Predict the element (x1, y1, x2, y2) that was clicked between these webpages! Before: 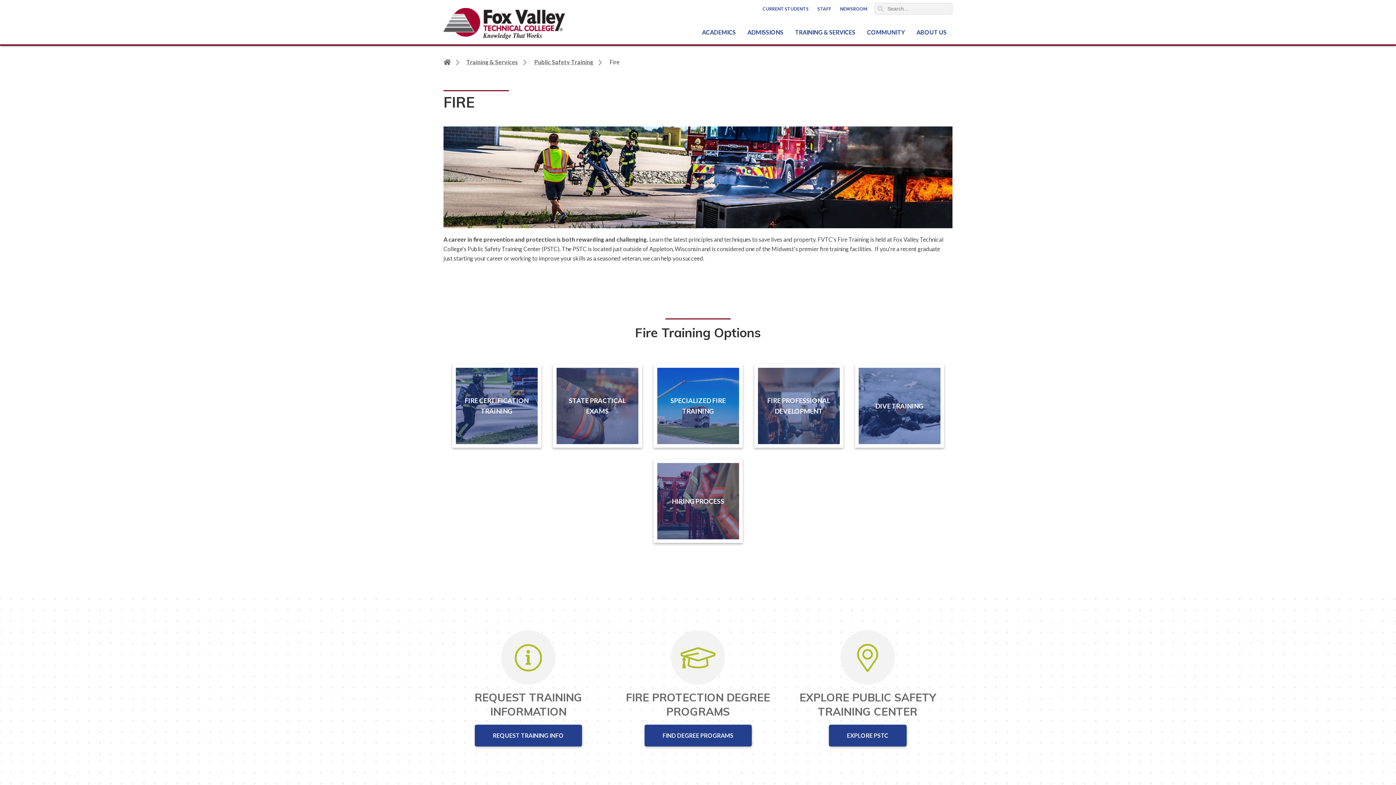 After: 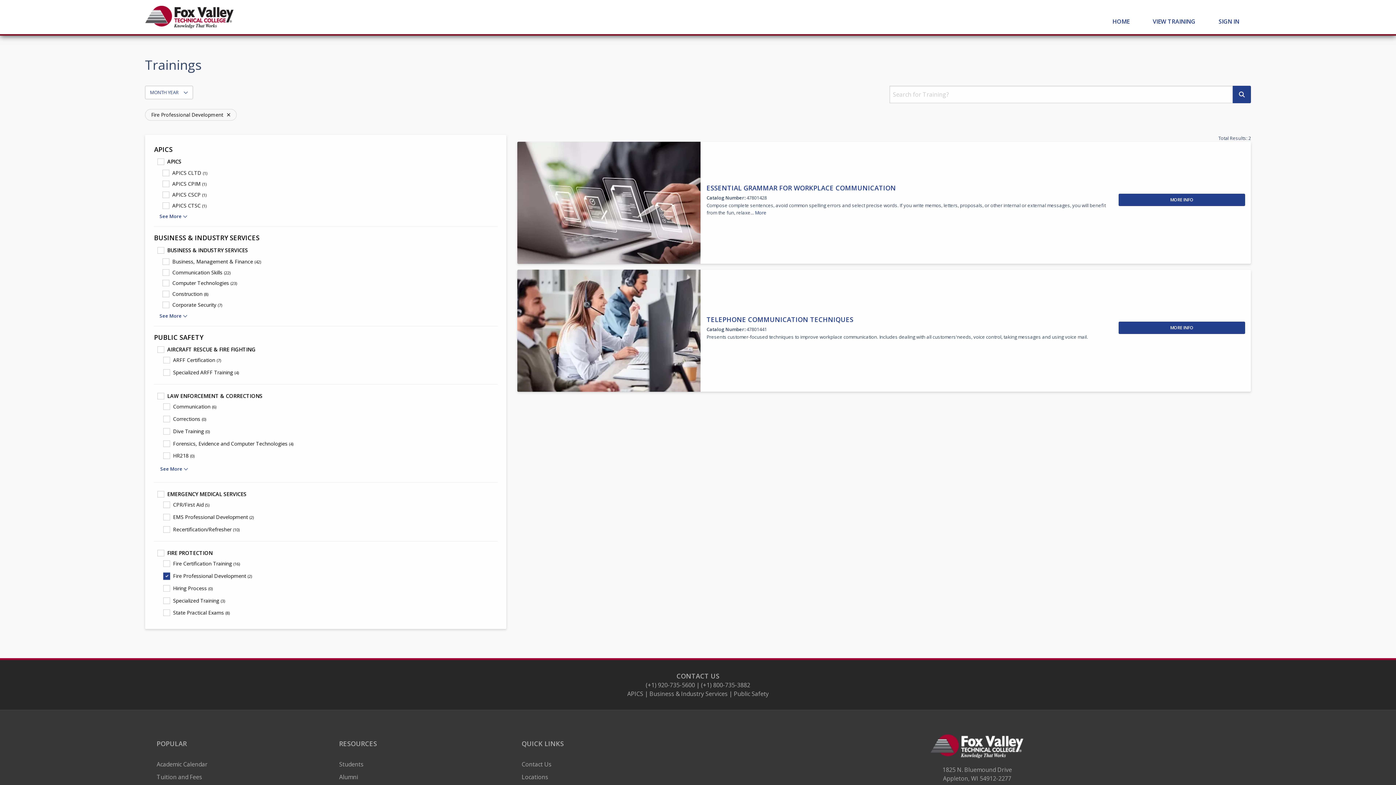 Action: label: FIRE PROFESSIONAL DEVELOPMENT bbox: (758, 368, 839, 444)